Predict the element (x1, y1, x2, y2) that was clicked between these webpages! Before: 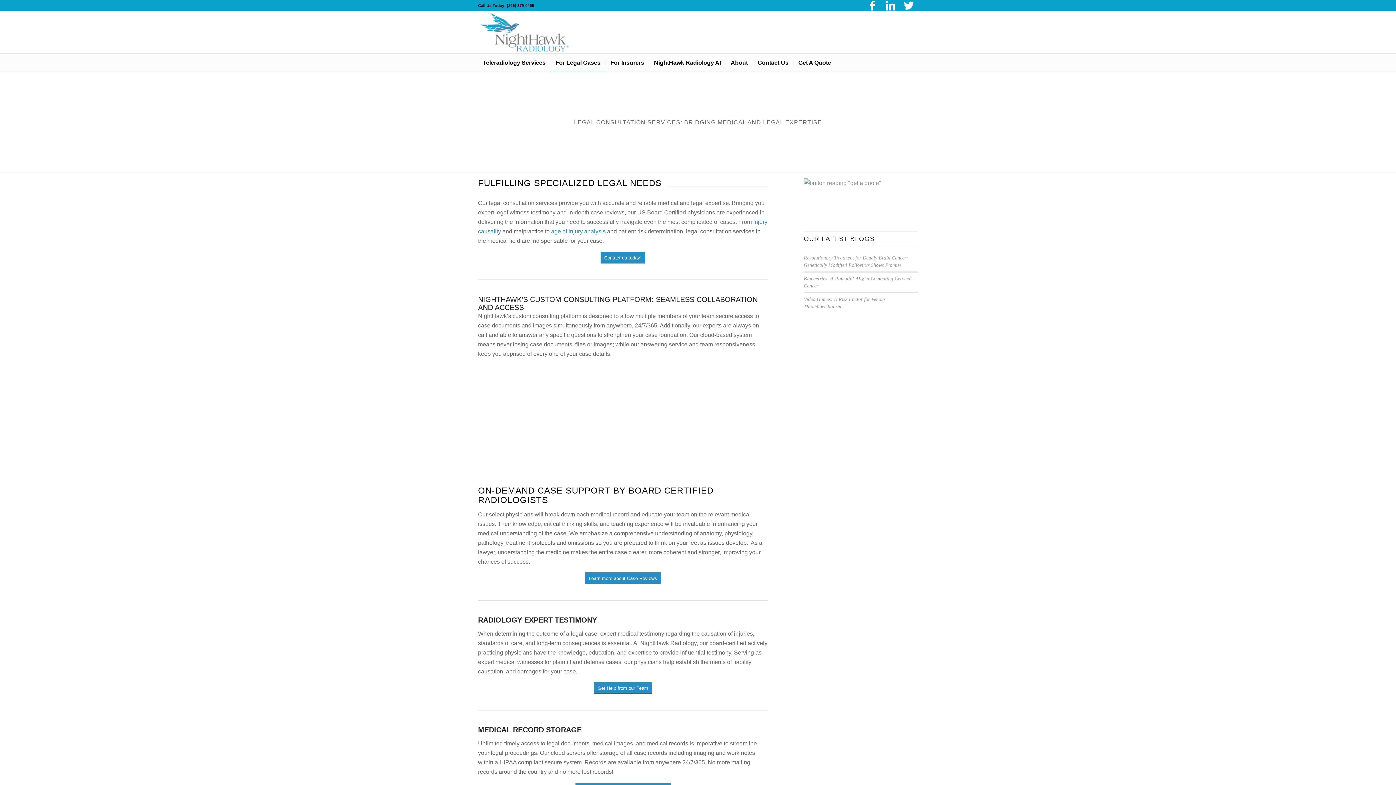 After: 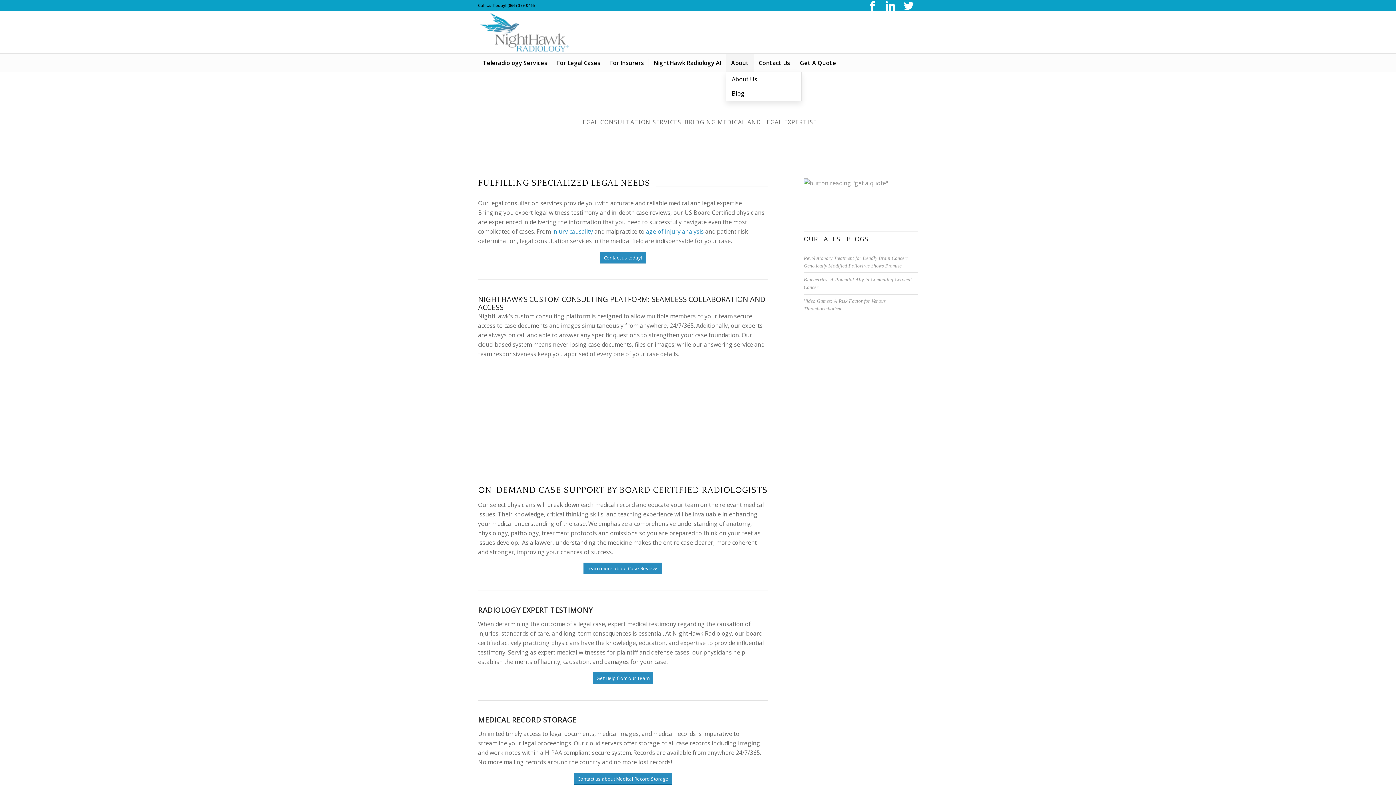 Action: label: About bbox: (725, 53, 752, 72)